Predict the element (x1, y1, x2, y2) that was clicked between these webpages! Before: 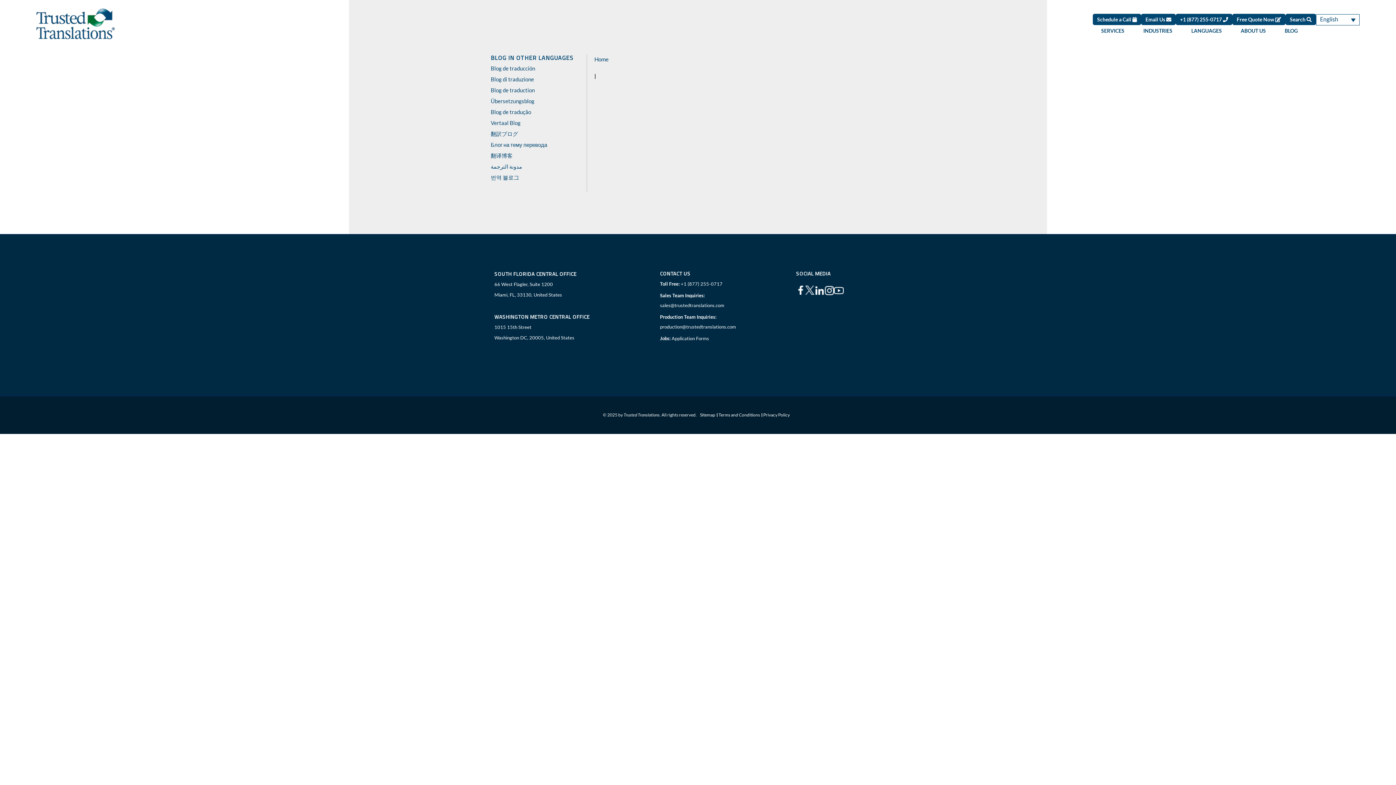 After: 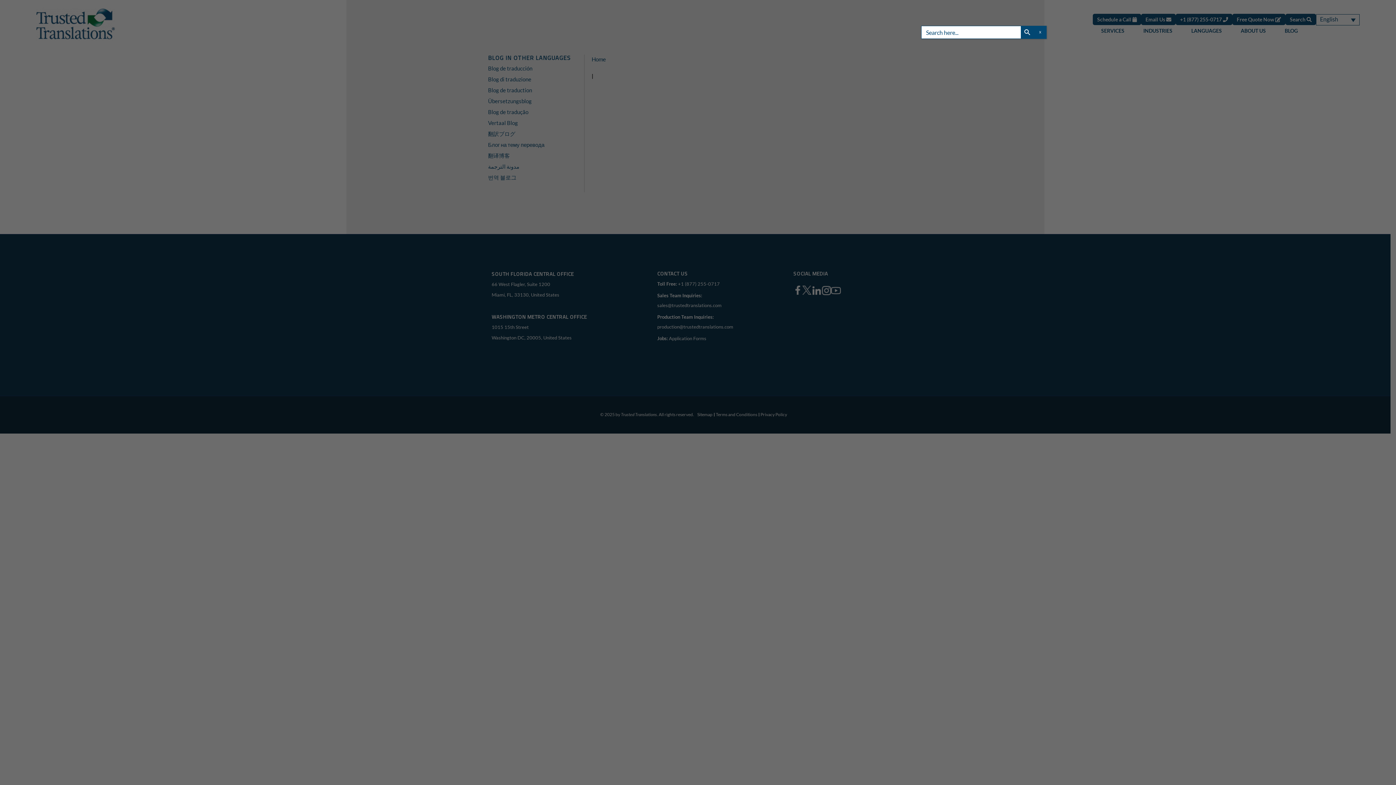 Action: bbox: (1285, 13, 1316, 25) label: Search 